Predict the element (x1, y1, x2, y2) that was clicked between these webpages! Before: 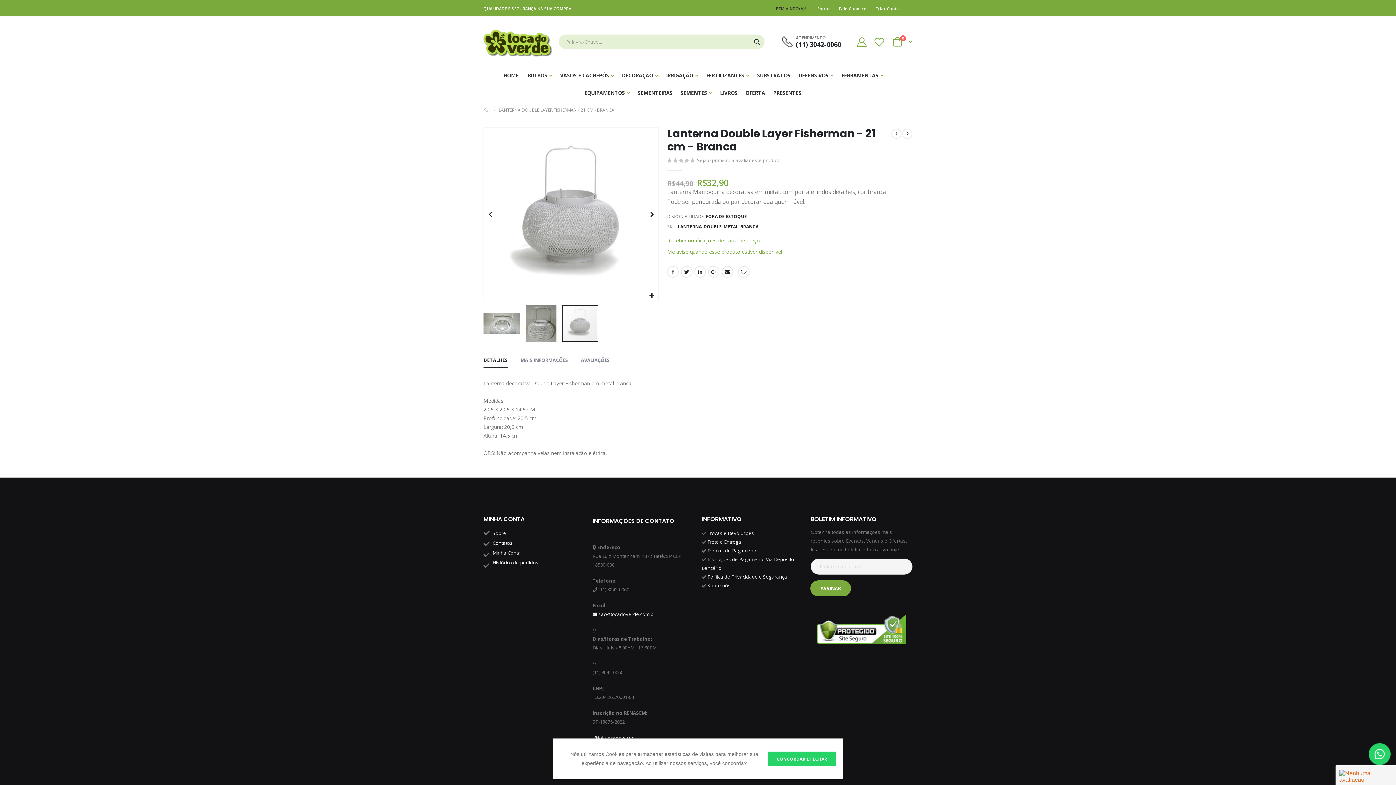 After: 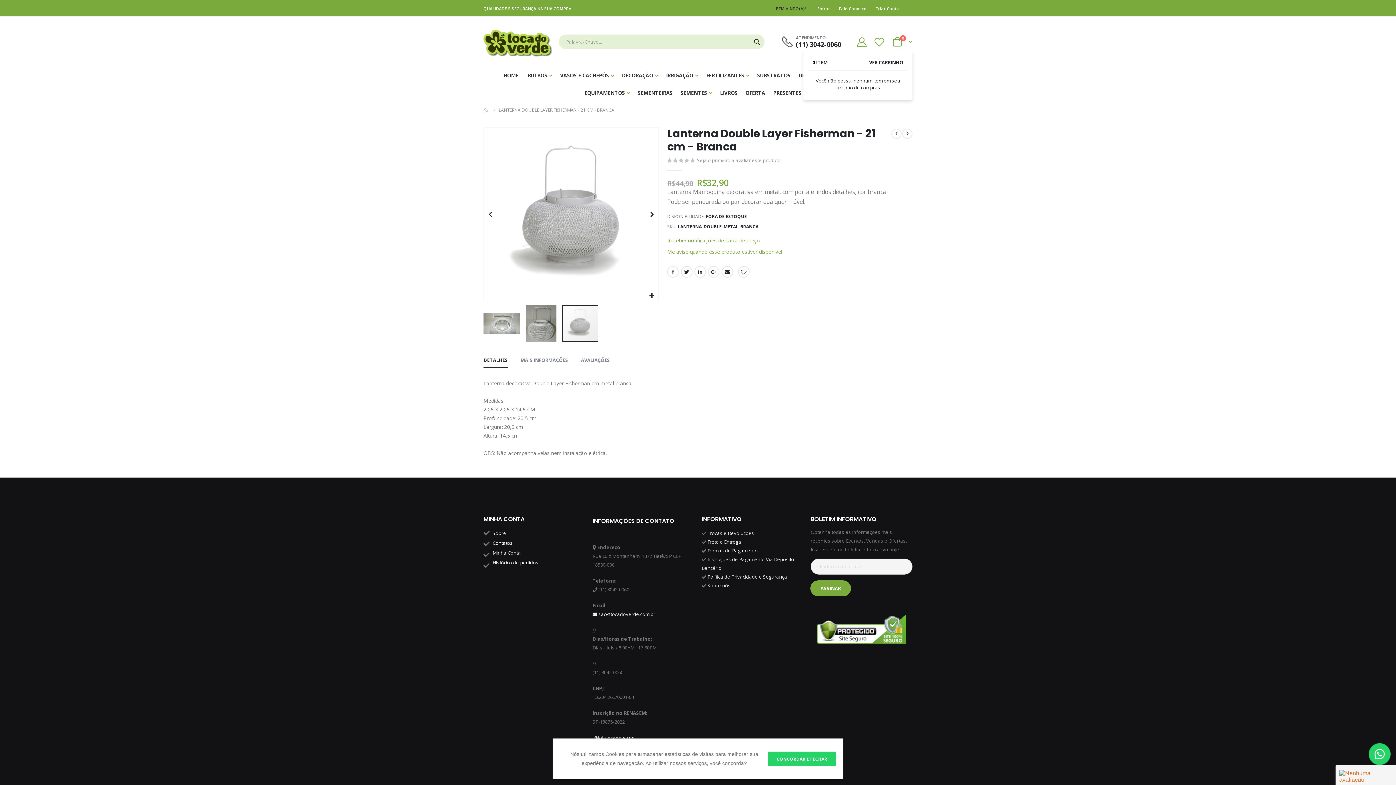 Action: bbox: (892, 37, 912, 46) label: Cart
0
itens